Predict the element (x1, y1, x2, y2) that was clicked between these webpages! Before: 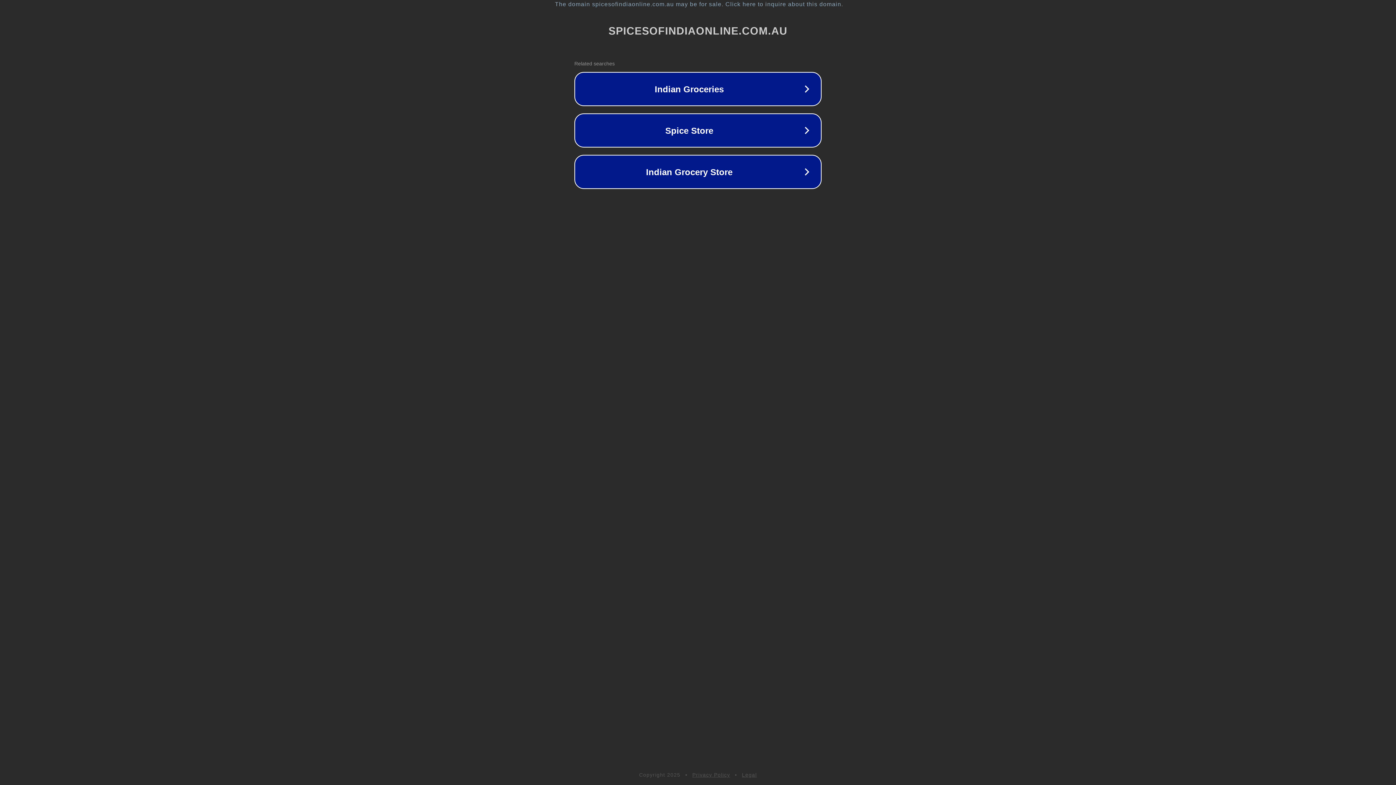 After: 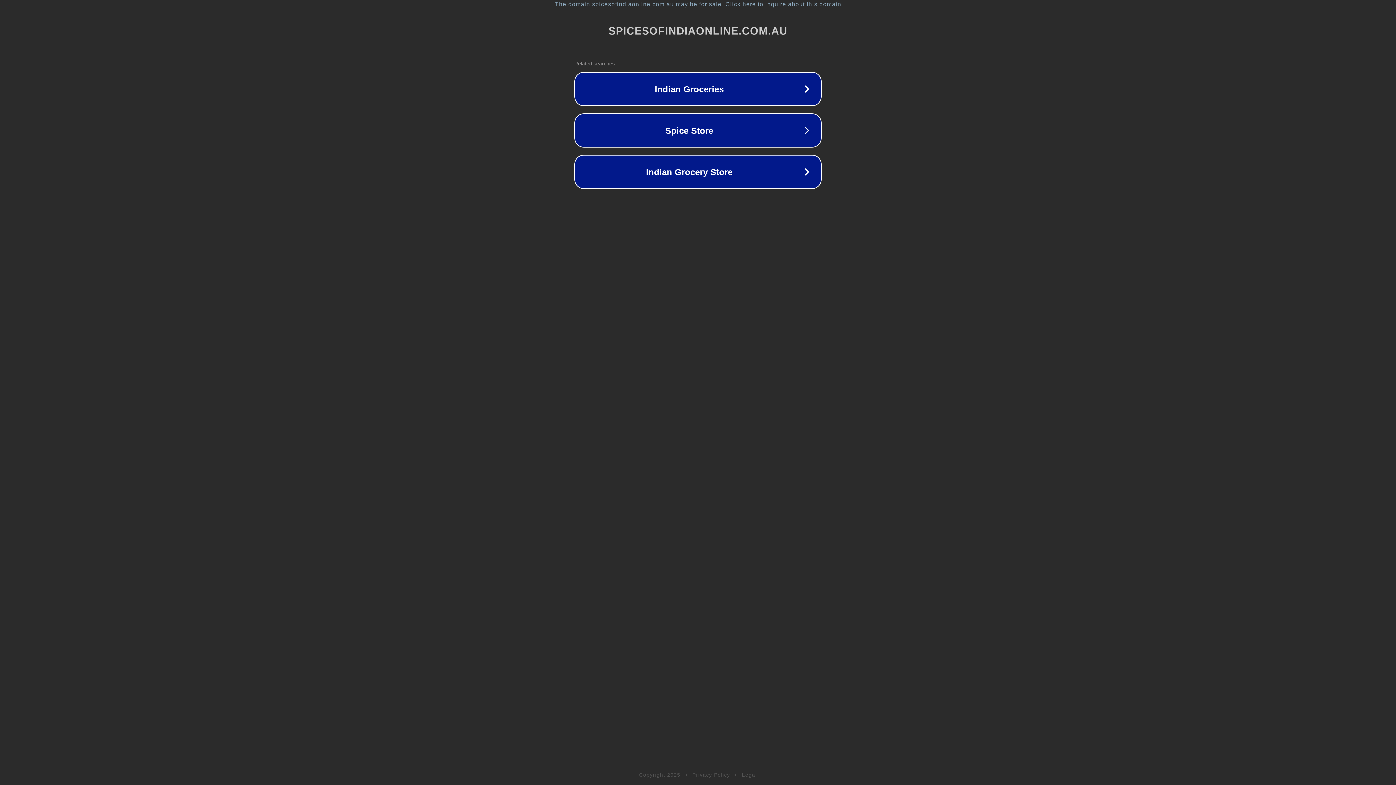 Action: bbox: (692, 772, 730, 778) label: Privacy Policy